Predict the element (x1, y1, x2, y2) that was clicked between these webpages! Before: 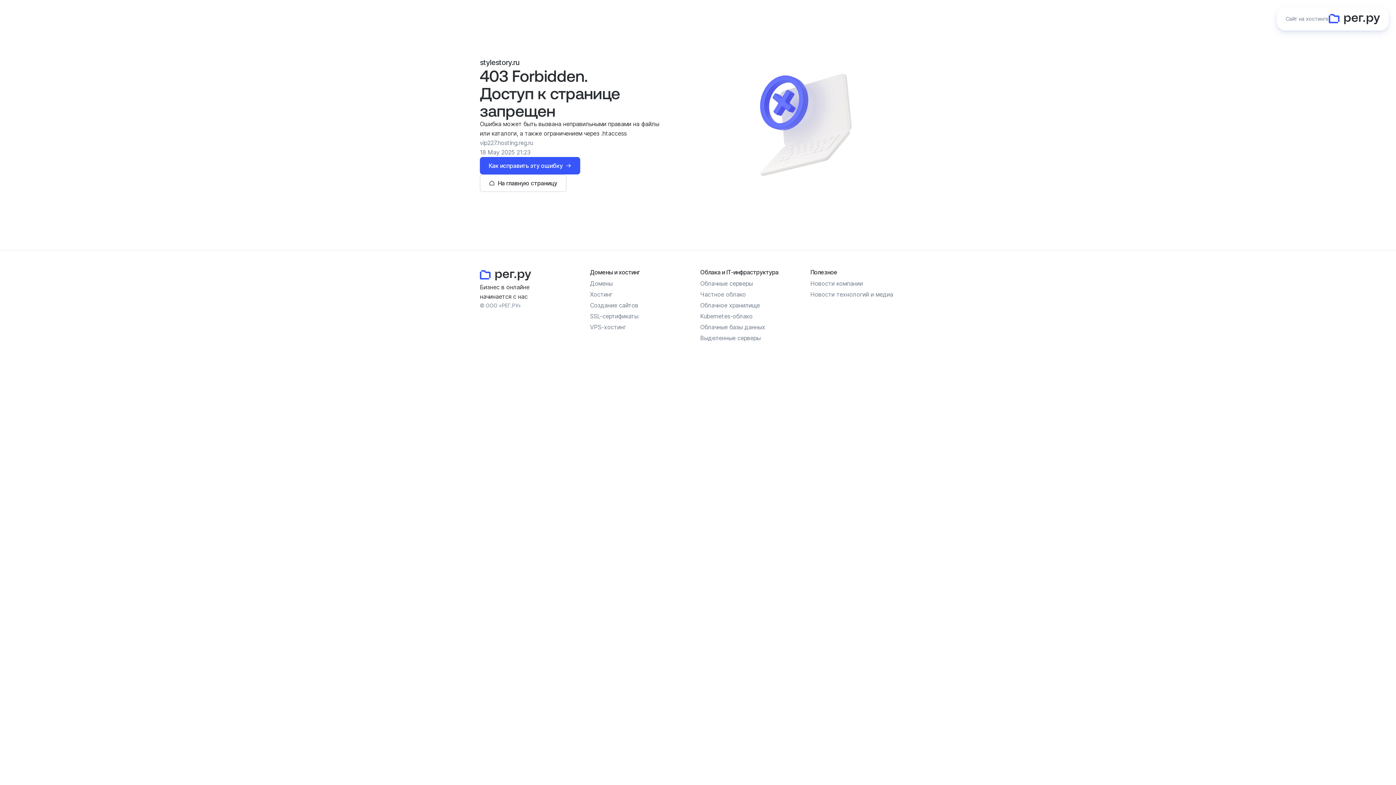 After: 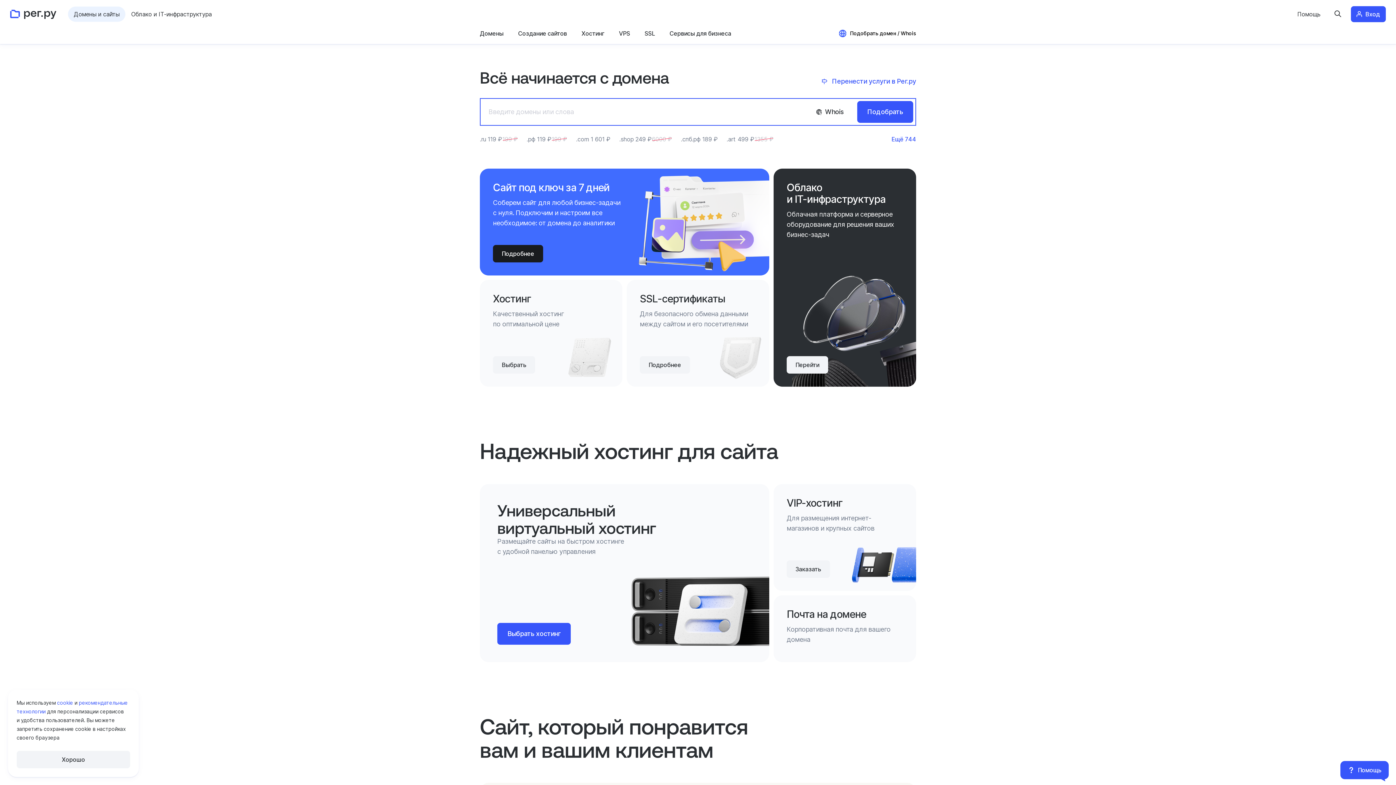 Action: bbox: (1277, 7, 1389, 30) label: Сайт на хостинге